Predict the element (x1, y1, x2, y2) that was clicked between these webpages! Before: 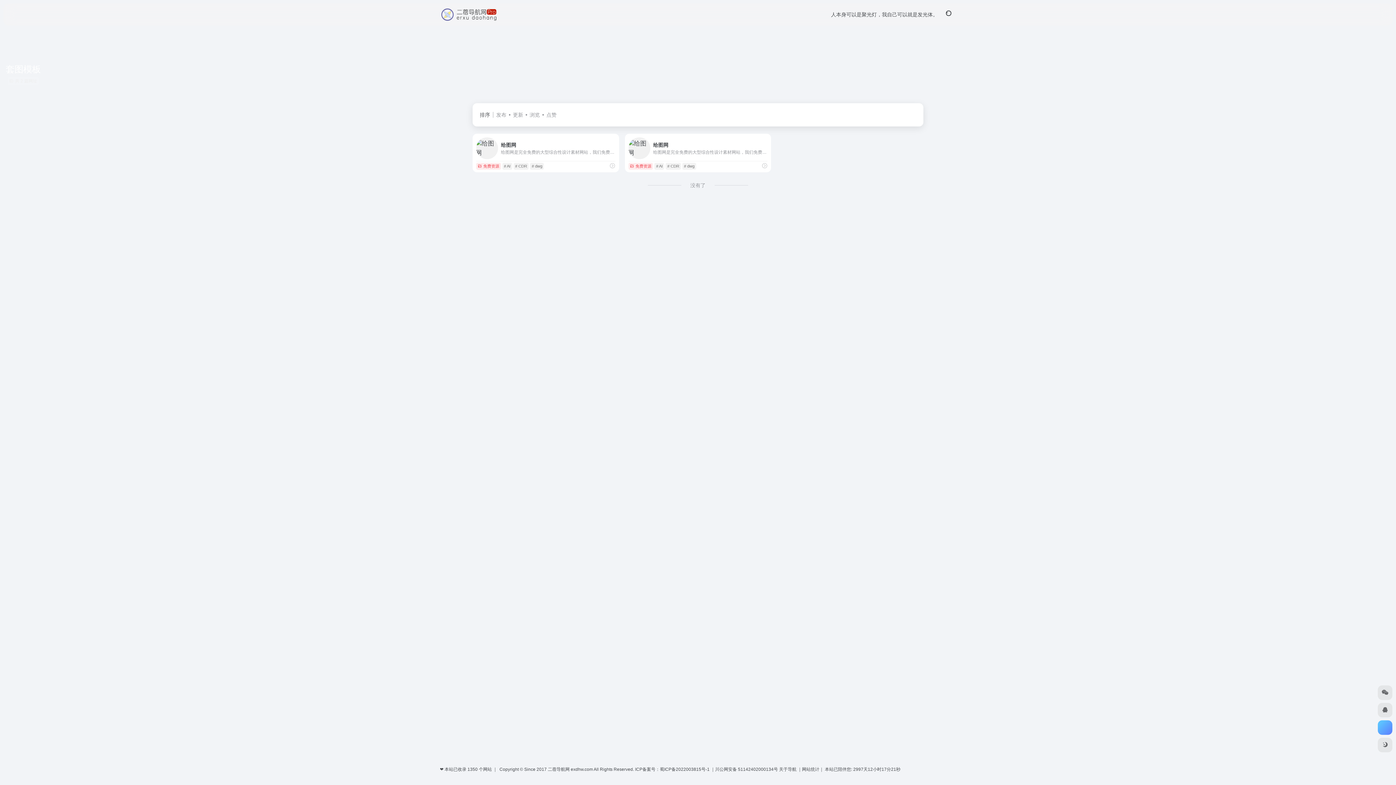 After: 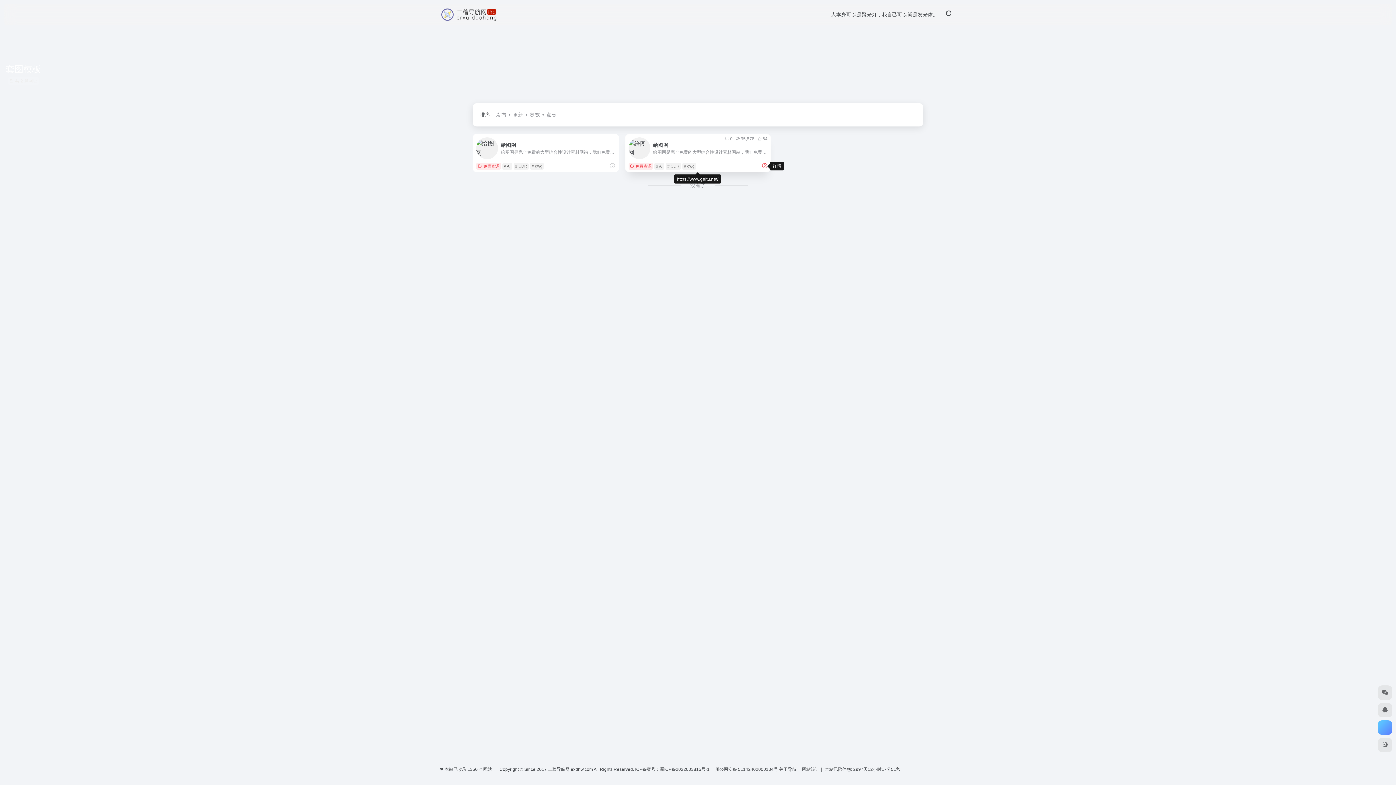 Action: bbox: (761, 163, 767, 169)